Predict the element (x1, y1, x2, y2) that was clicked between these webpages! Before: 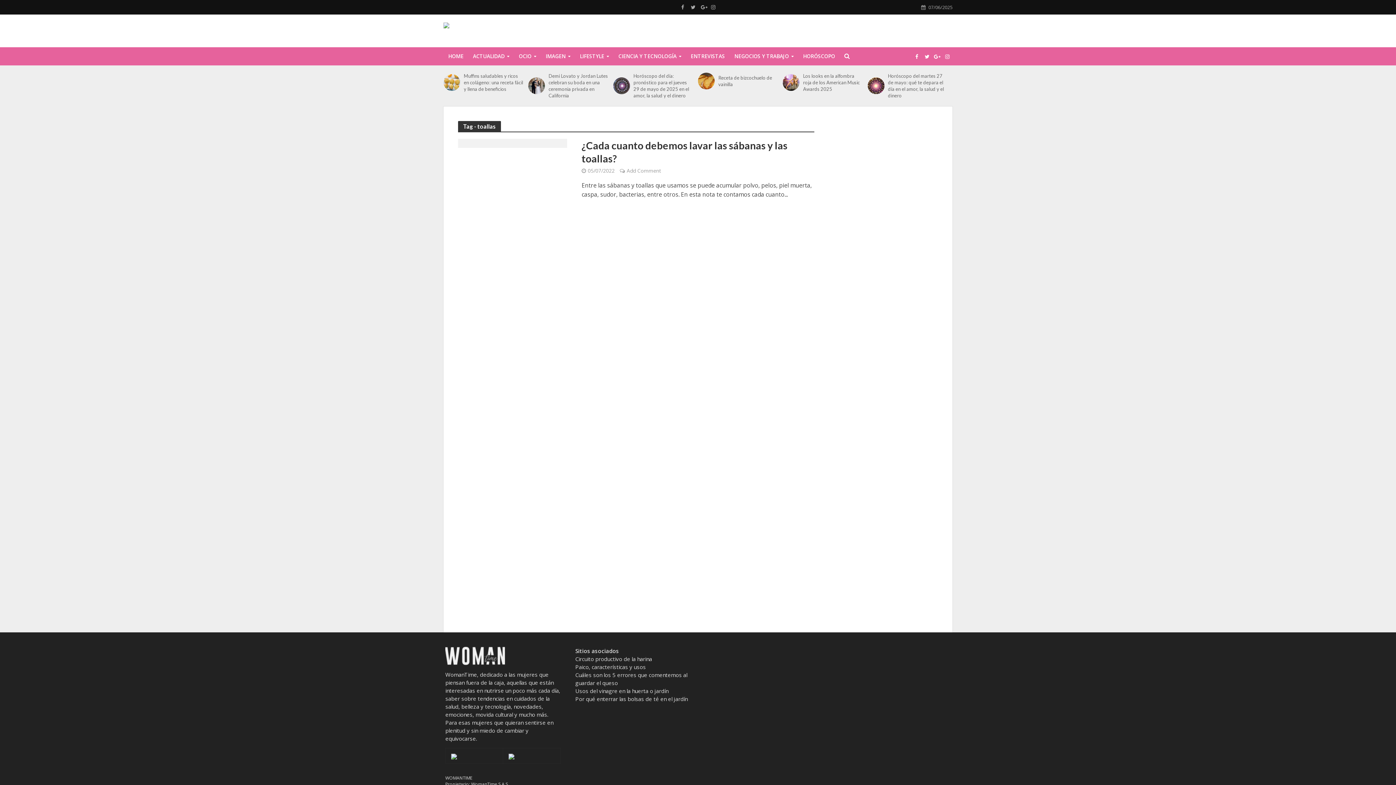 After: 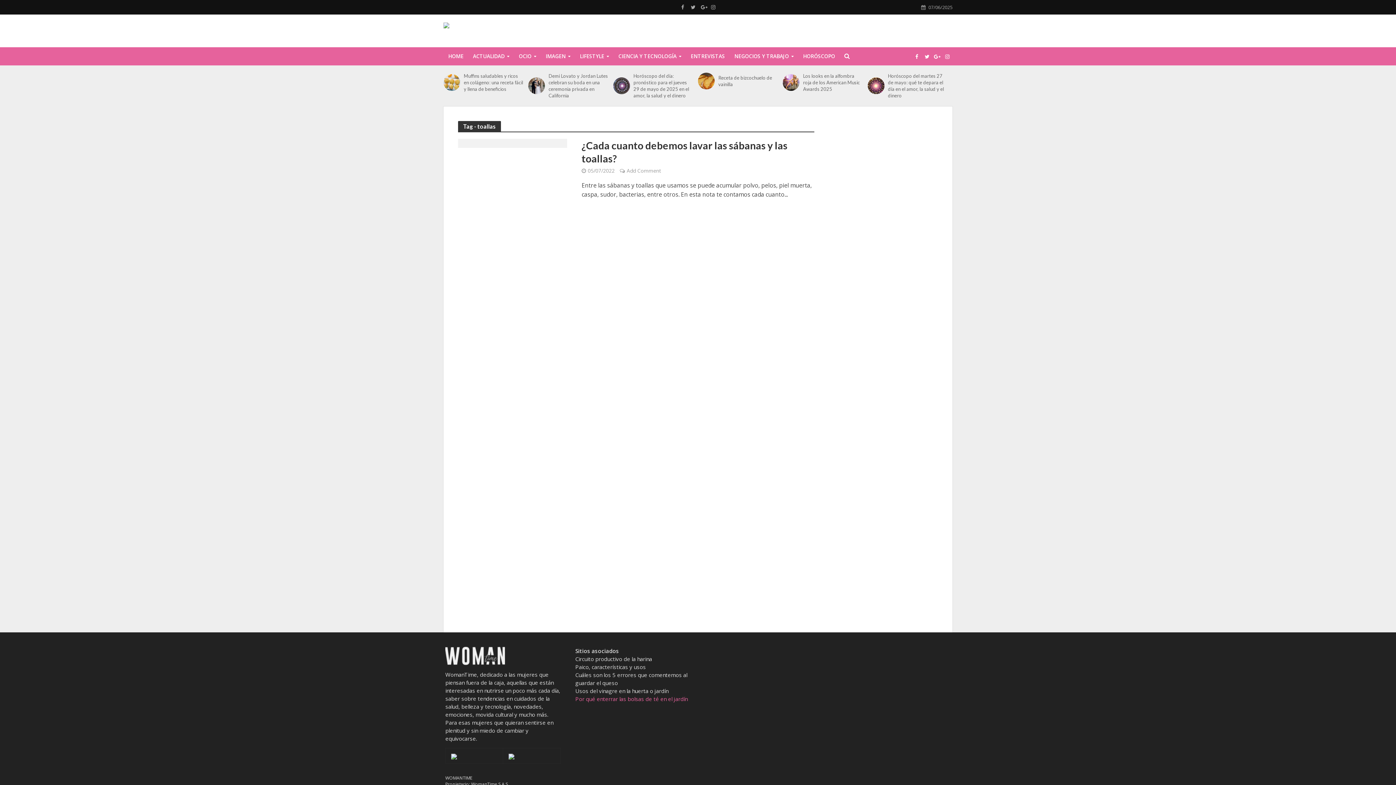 Action: label: Por qué enterrar las bolsas de té en el jardín bbox: (575, 695, 687, 702)